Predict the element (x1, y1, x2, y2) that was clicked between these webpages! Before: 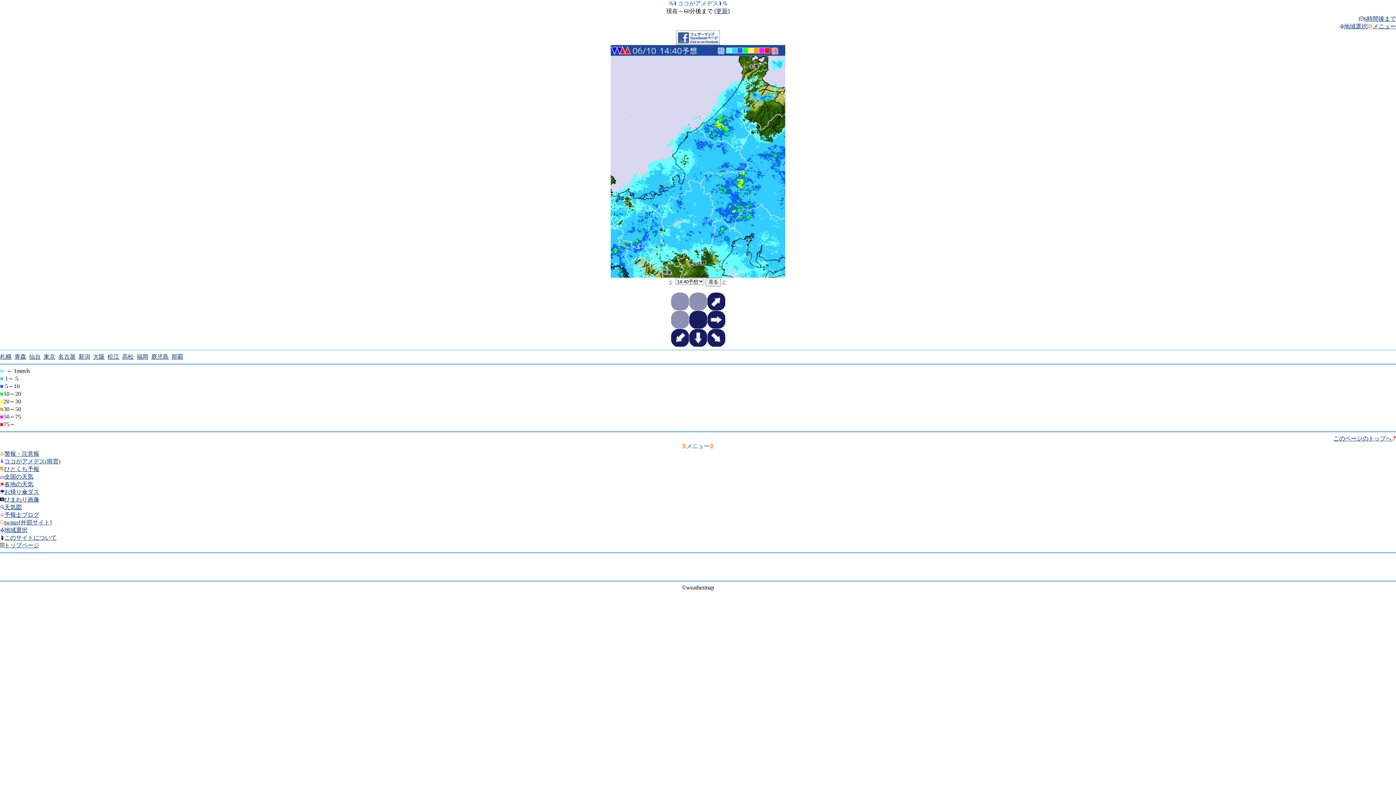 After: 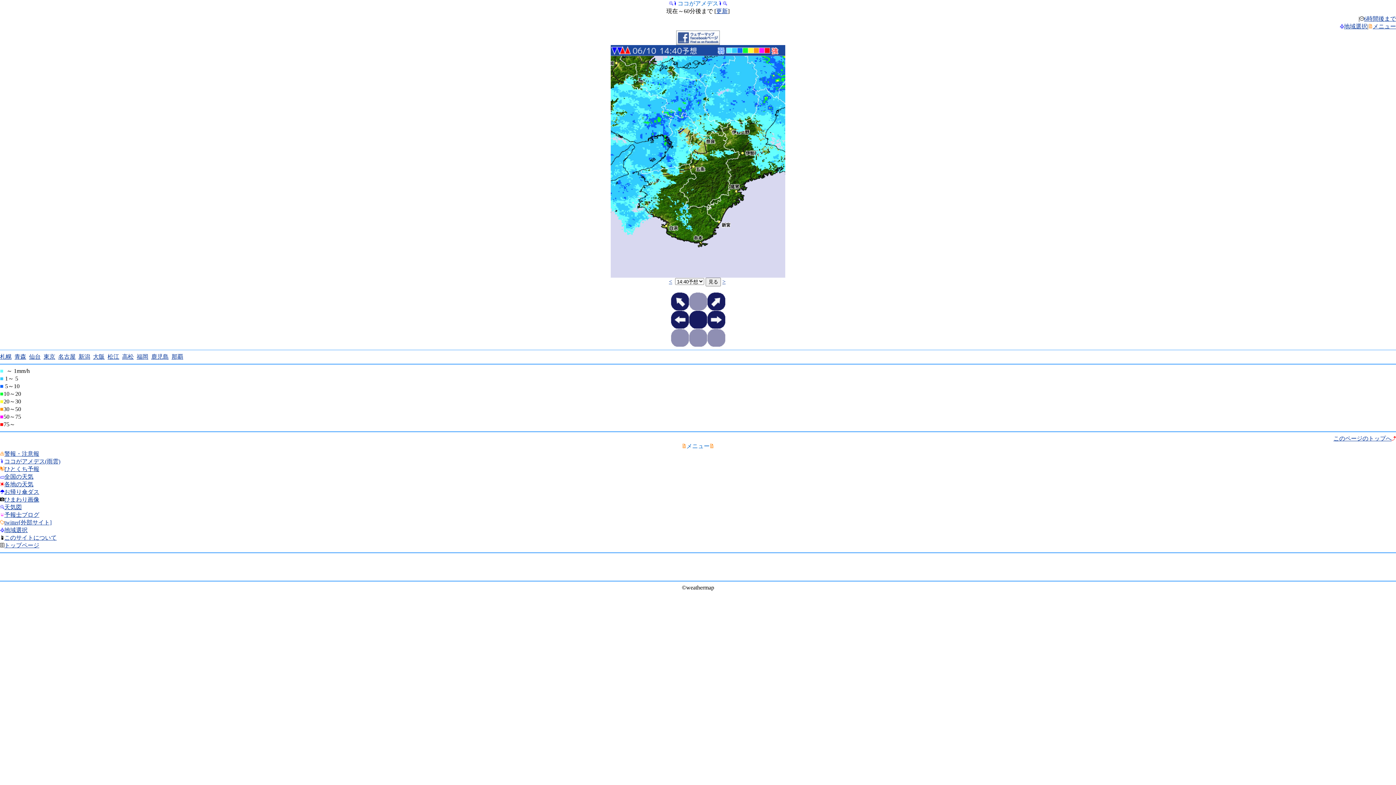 Action: bbox: (93, 353, 104, 360) label: 大阪